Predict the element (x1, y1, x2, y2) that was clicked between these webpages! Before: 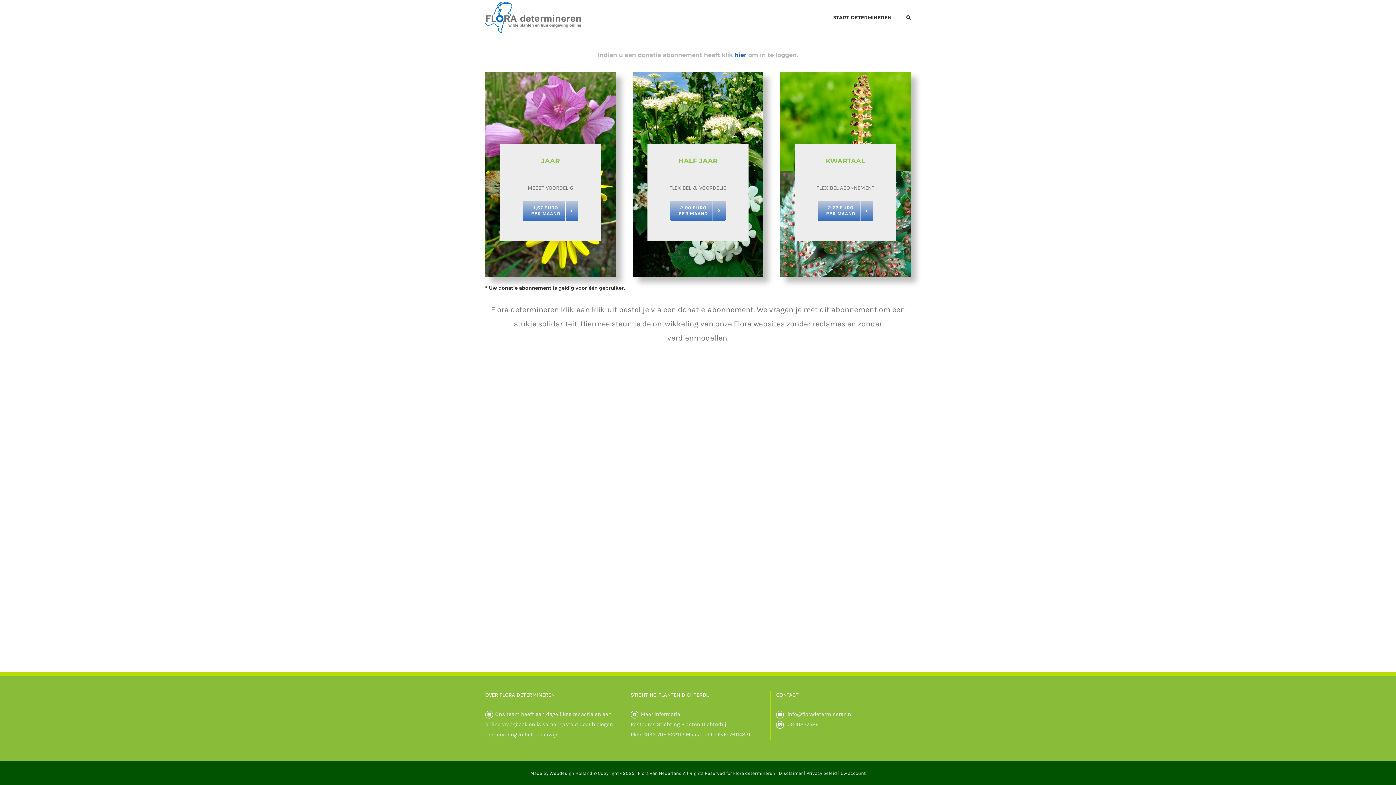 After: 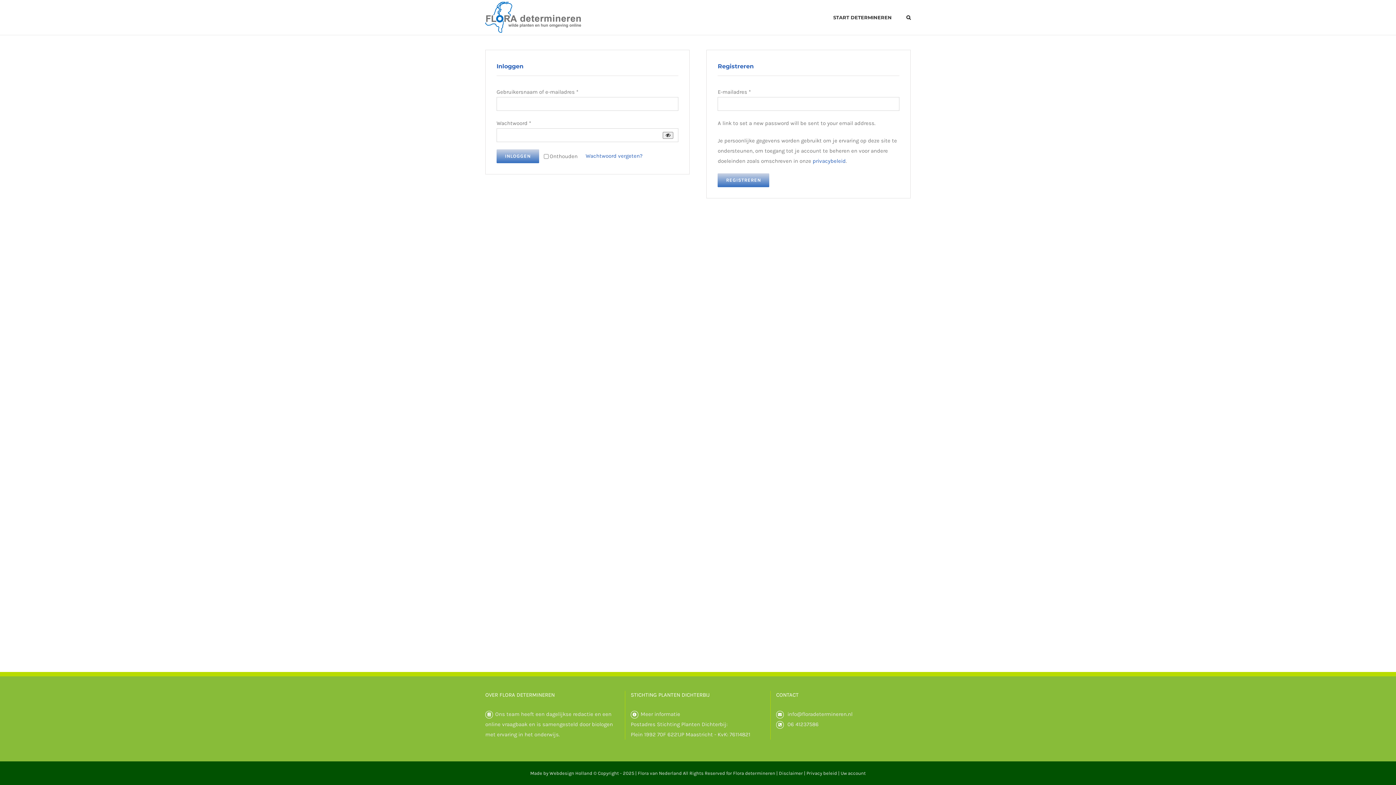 Action: bbox: (840, 770, 866, 776) label: Uw account